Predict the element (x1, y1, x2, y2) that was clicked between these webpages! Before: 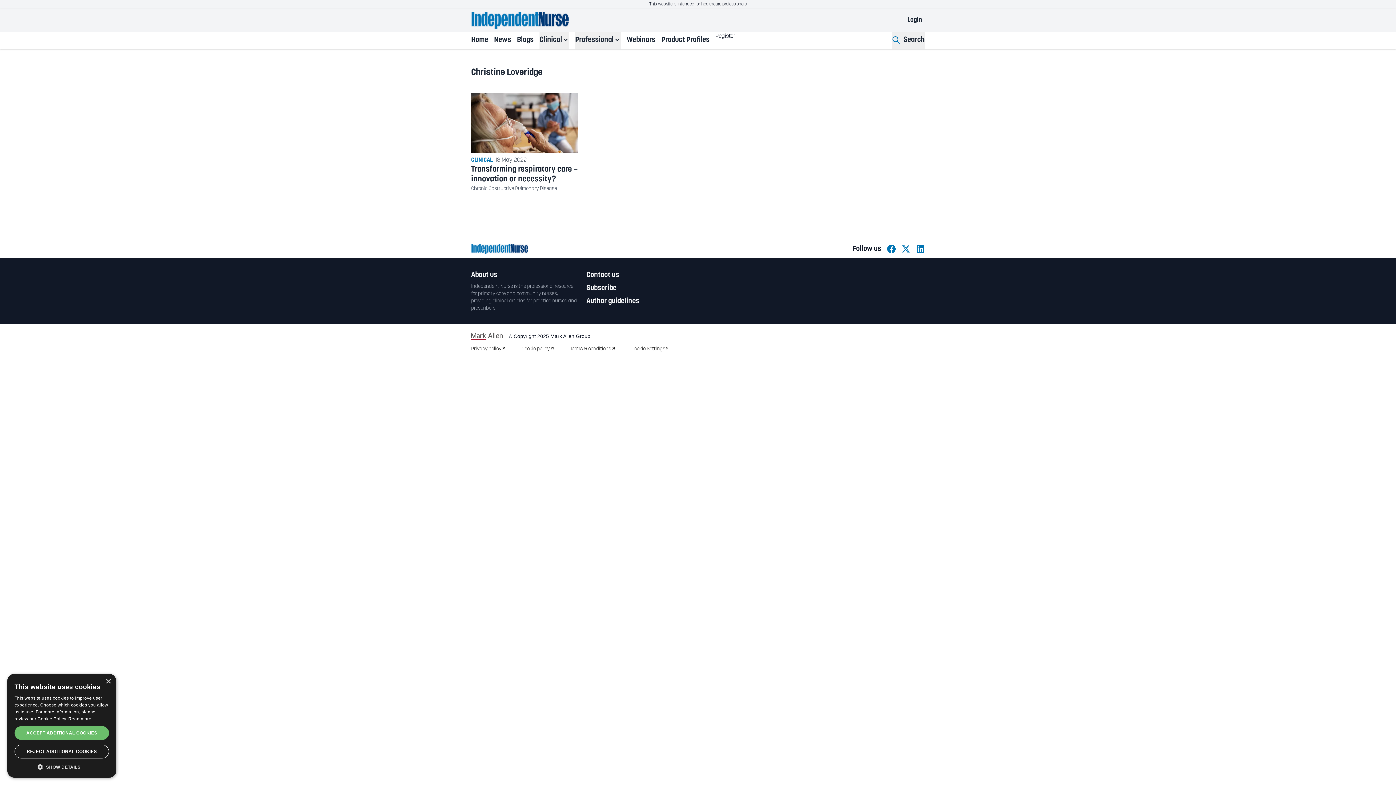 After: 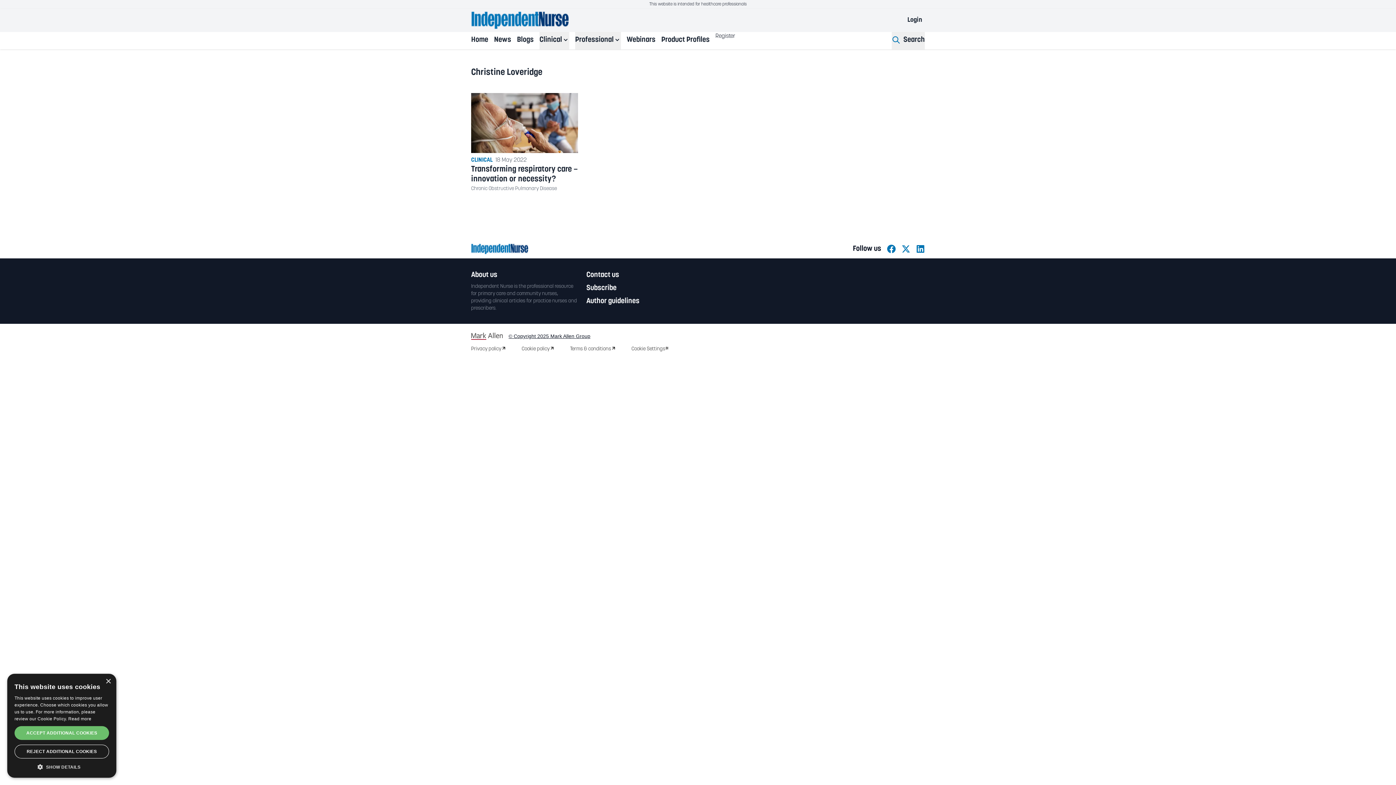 Action: bbox: (471, 332, 925, 340) label: © Copyright 2025 Mark Allen Group